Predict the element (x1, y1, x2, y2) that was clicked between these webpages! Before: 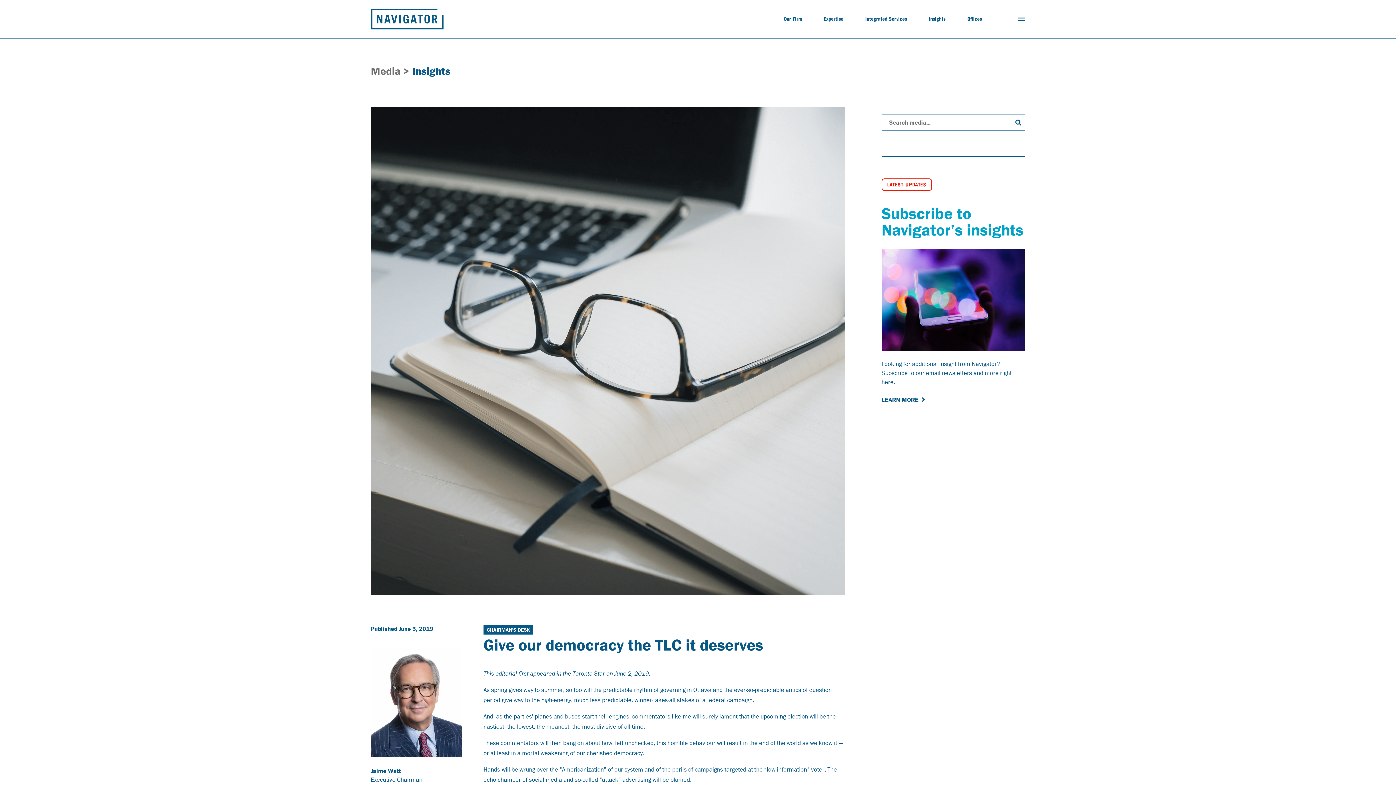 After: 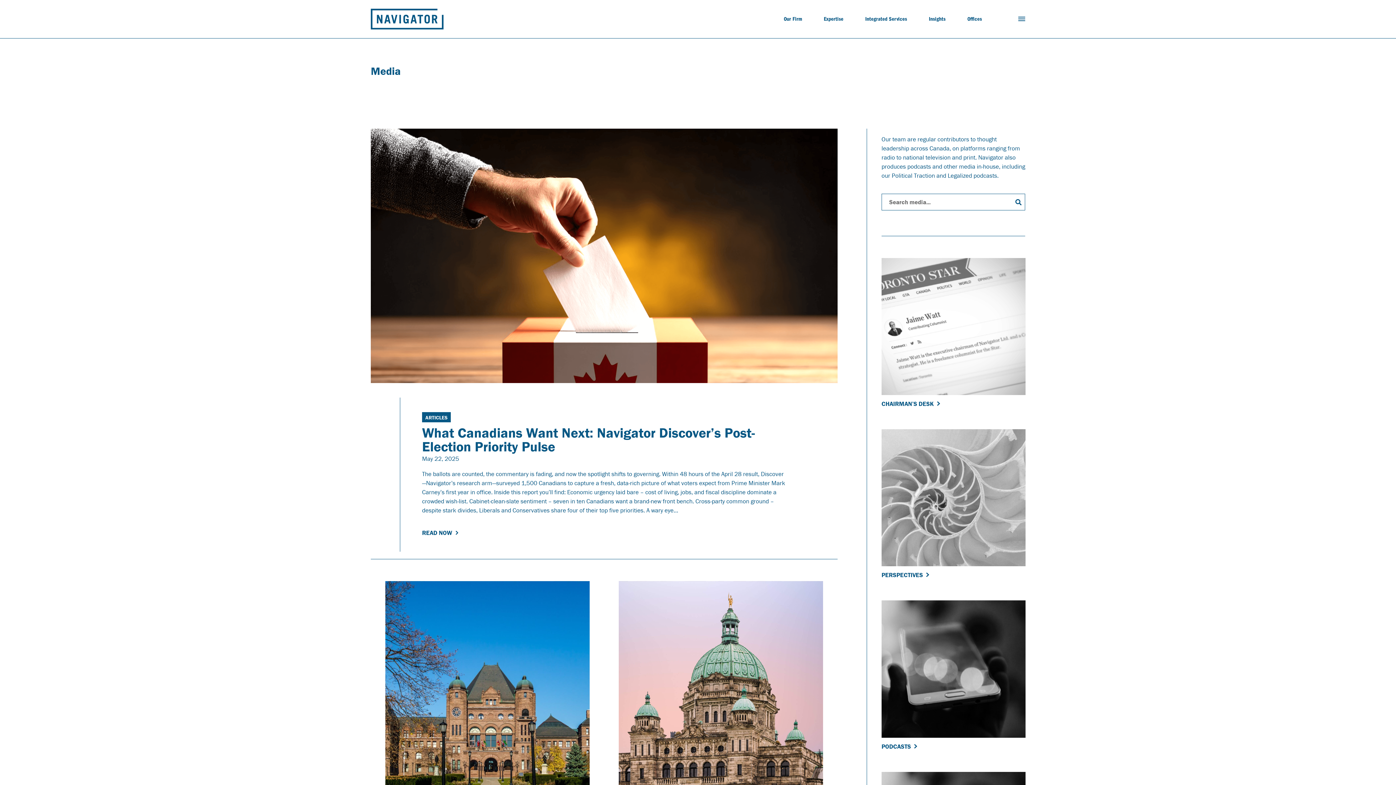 Action: bbox: (370, 64, 409, 77) label: Media